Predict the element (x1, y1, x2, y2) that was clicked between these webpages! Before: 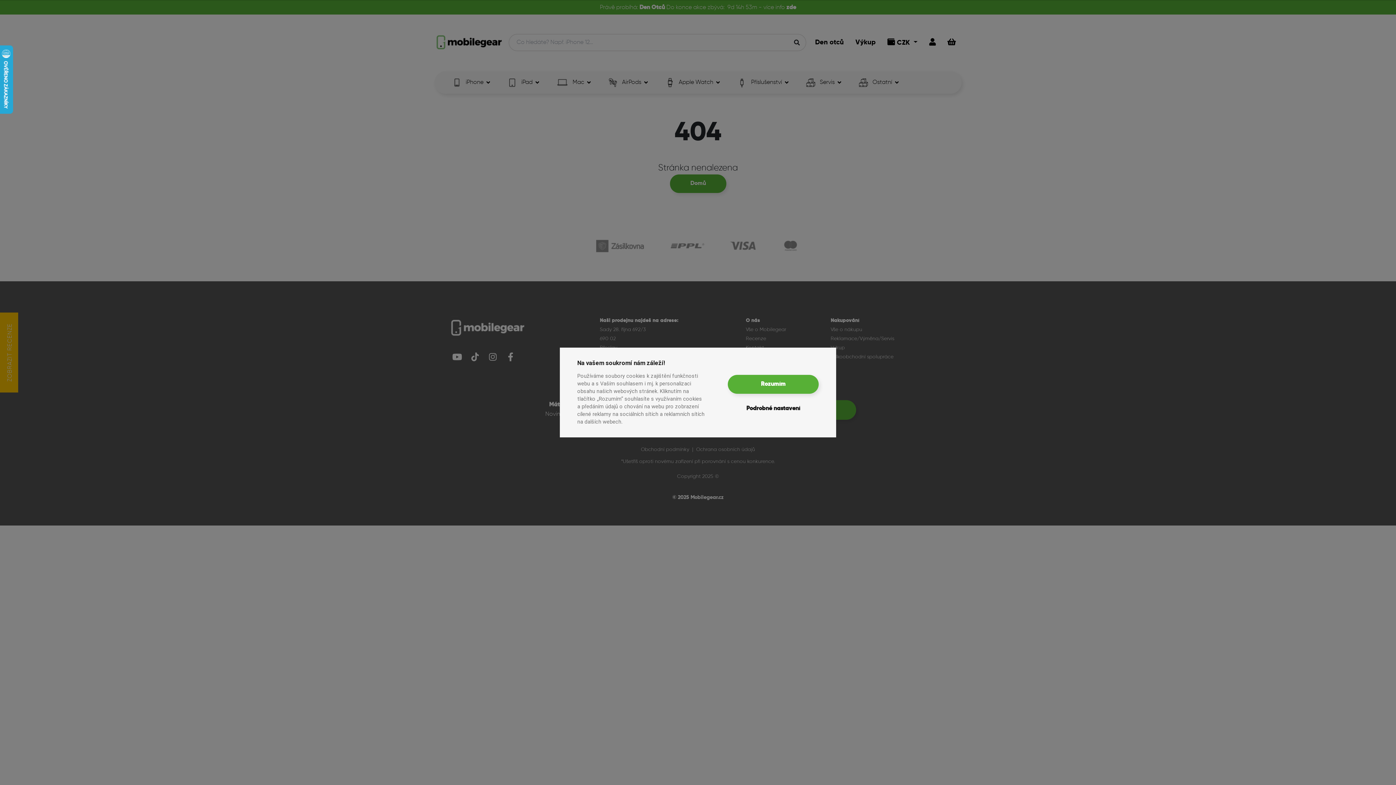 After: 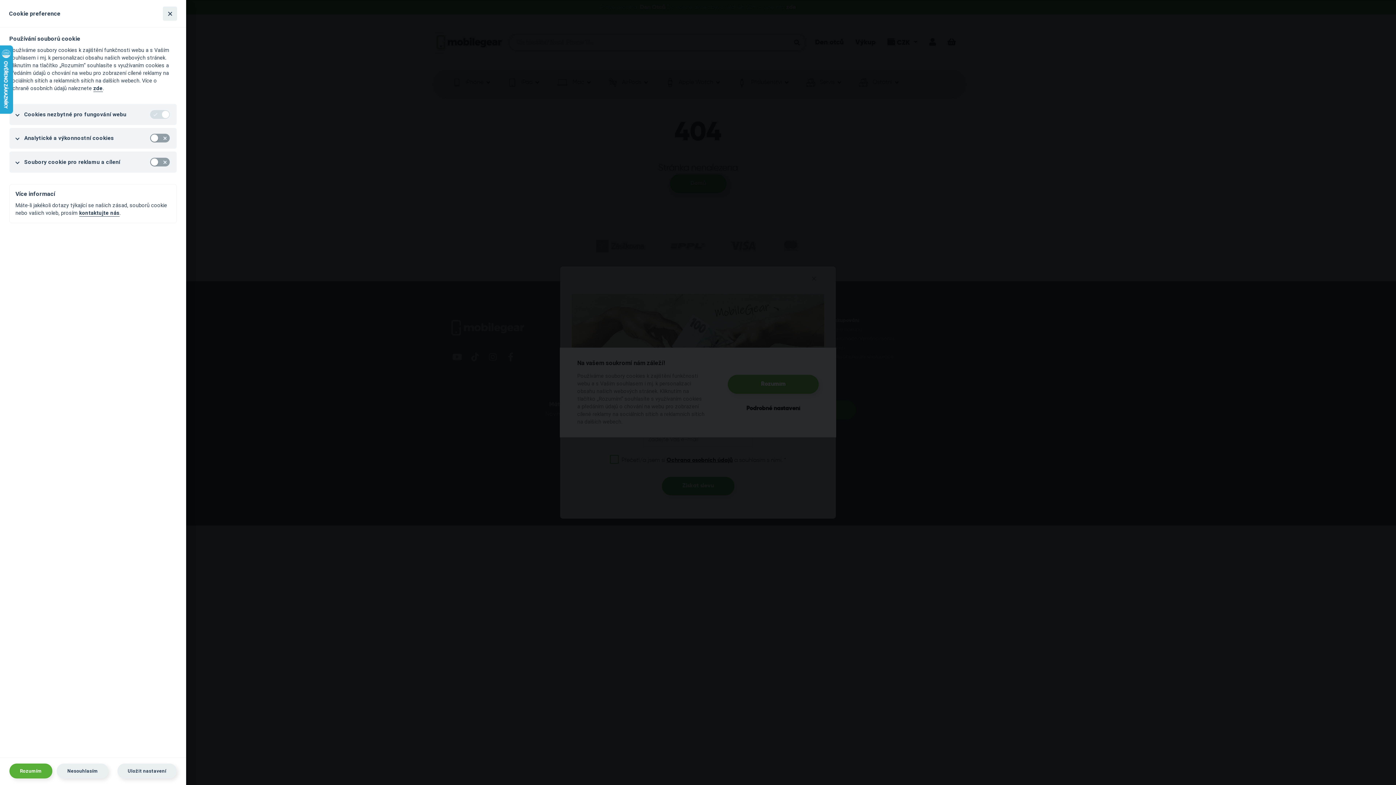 Action: bbox: (746, 399, 800, 418) label: Podrobné nastavení